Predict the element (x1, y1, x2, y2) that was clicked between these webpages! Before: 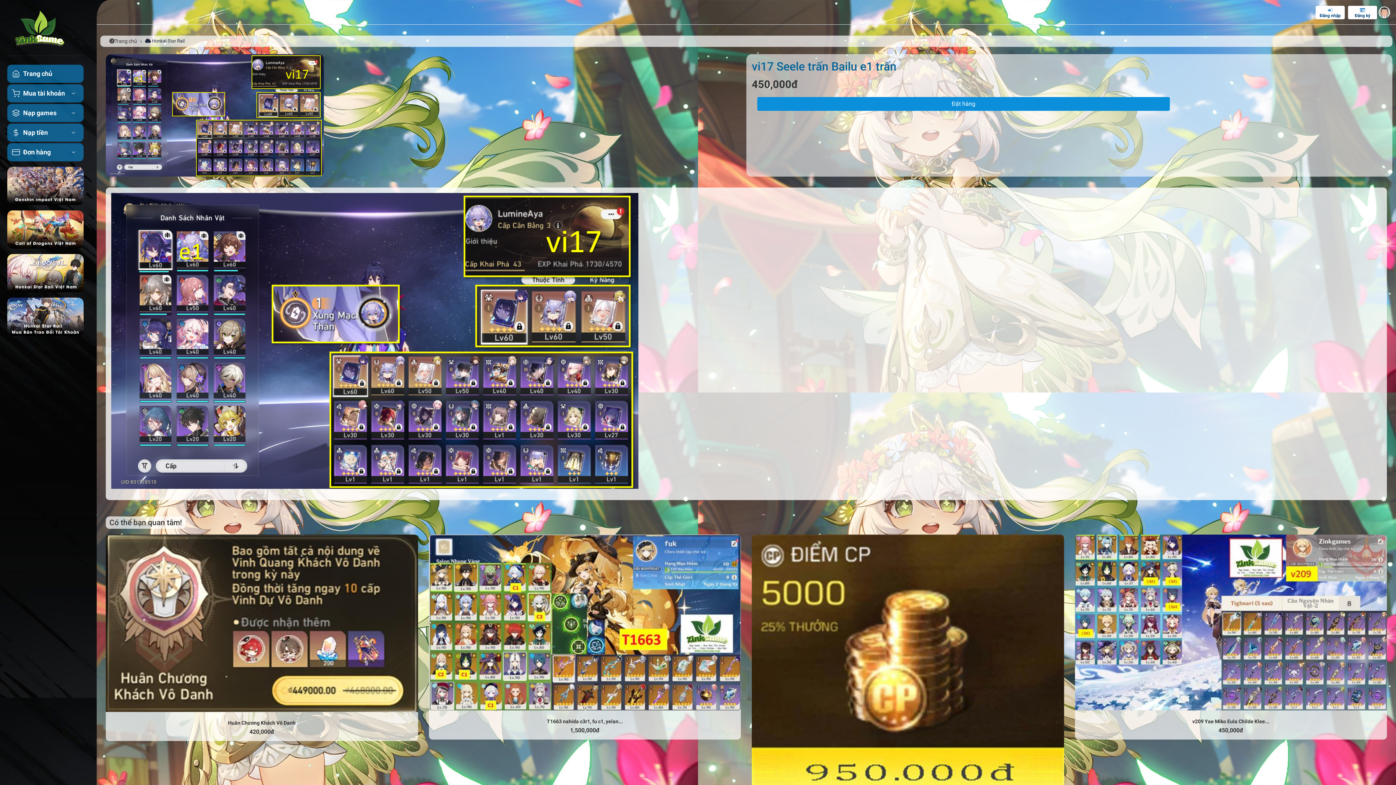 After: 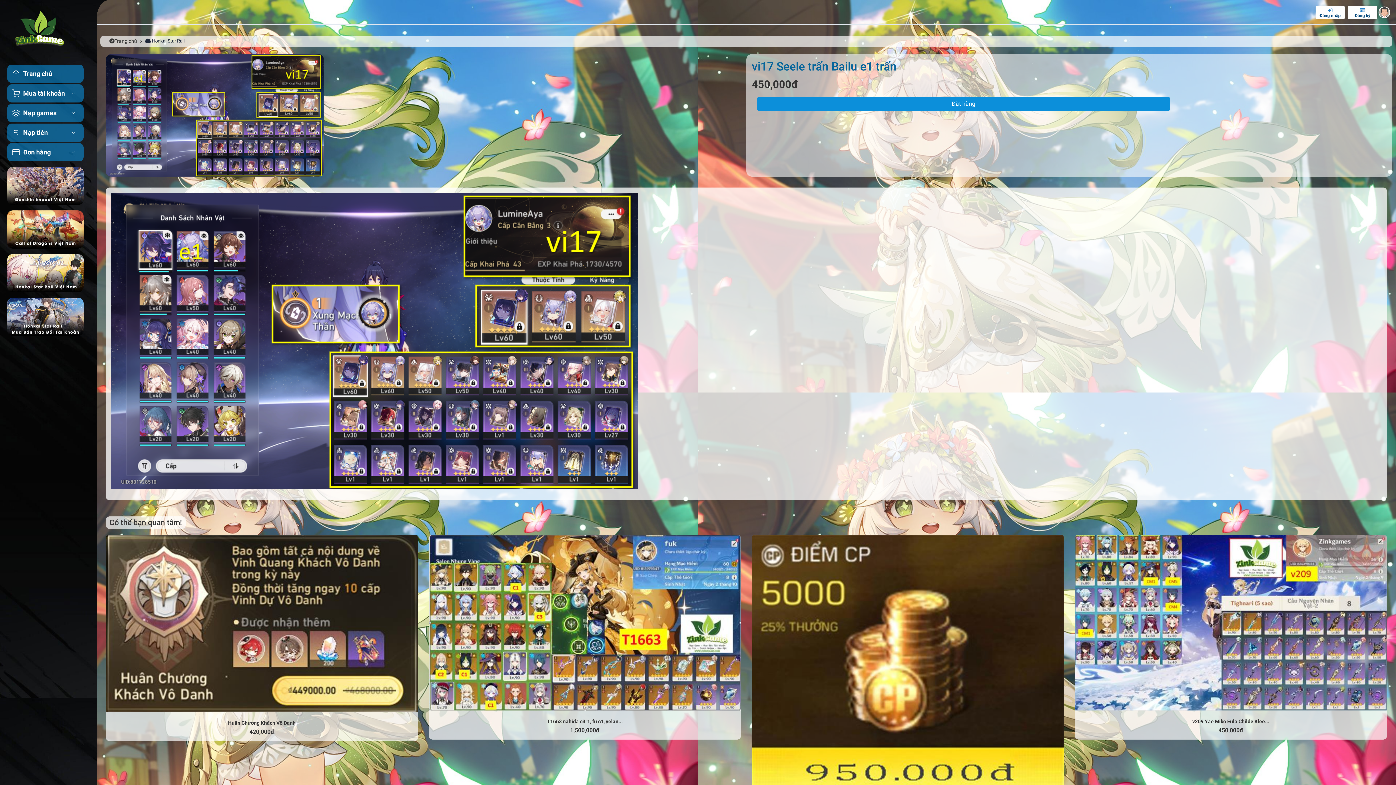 Action: bbox: (7, 210, 83, 248)